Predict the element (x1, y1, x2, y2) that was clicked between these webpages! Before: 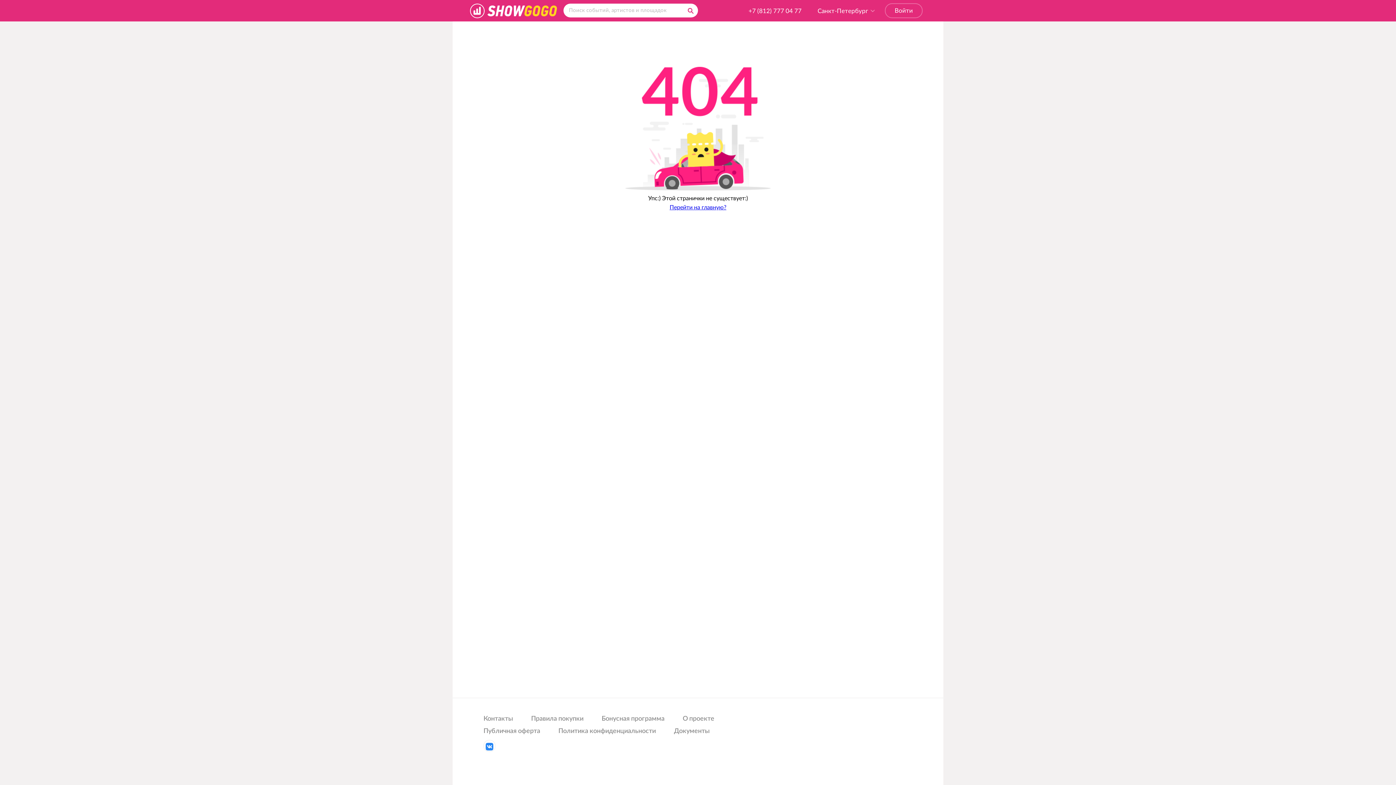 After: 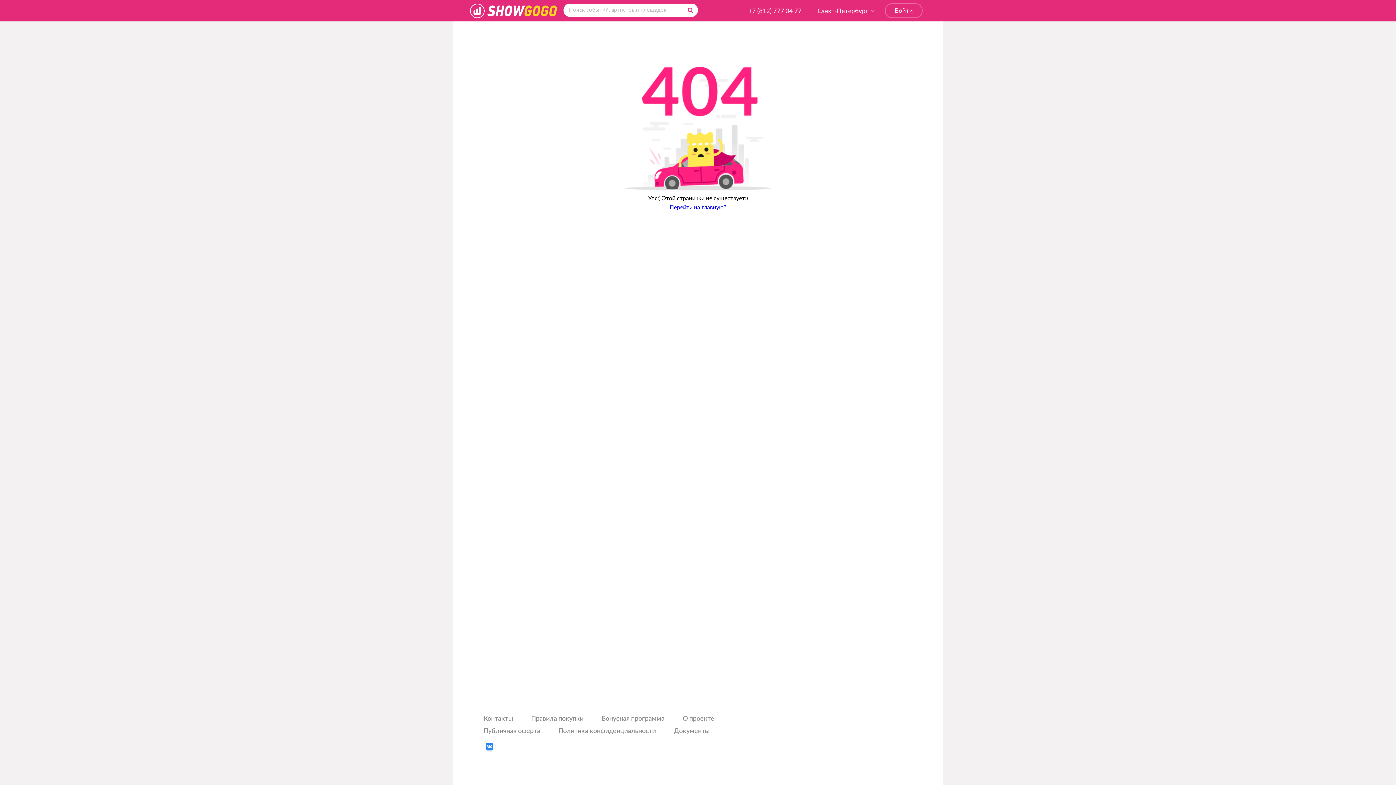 Action: bbox: (683, 4, 698, 17)